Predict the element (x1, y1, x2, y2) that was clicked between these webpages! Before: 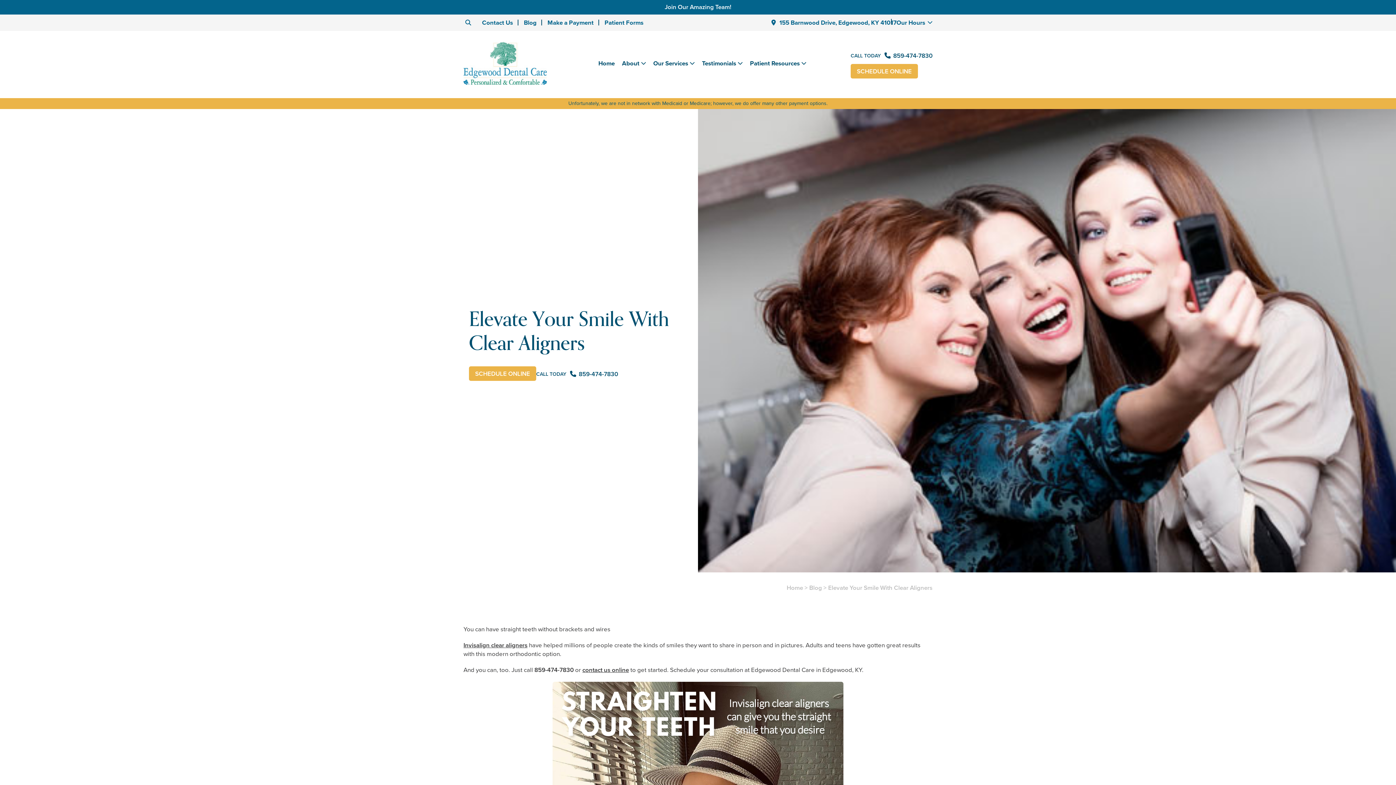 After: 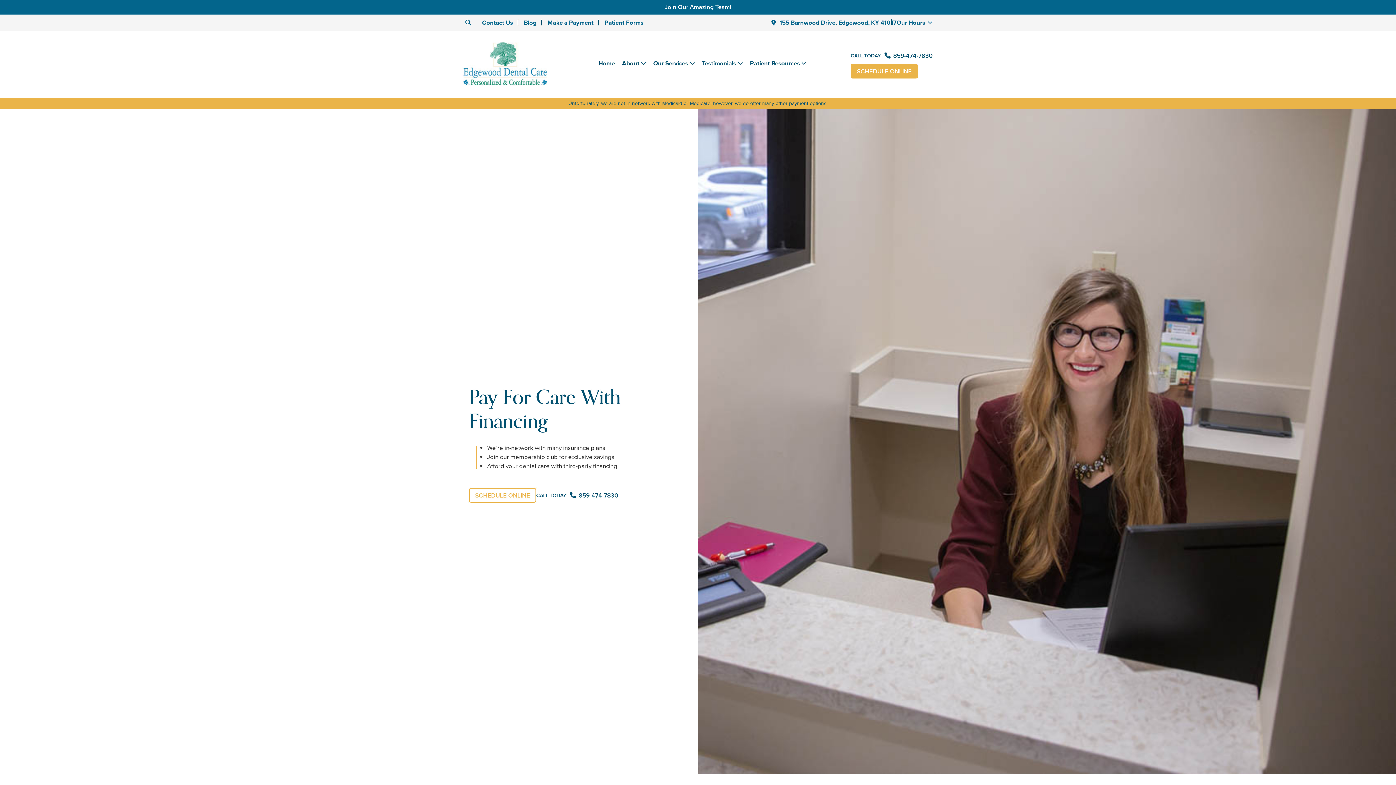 Action: bbox: (568, 99, 827, 107) label: Unfortunately, we are not in network with Medicaid or Medicare; however, we do offer many other payment options.